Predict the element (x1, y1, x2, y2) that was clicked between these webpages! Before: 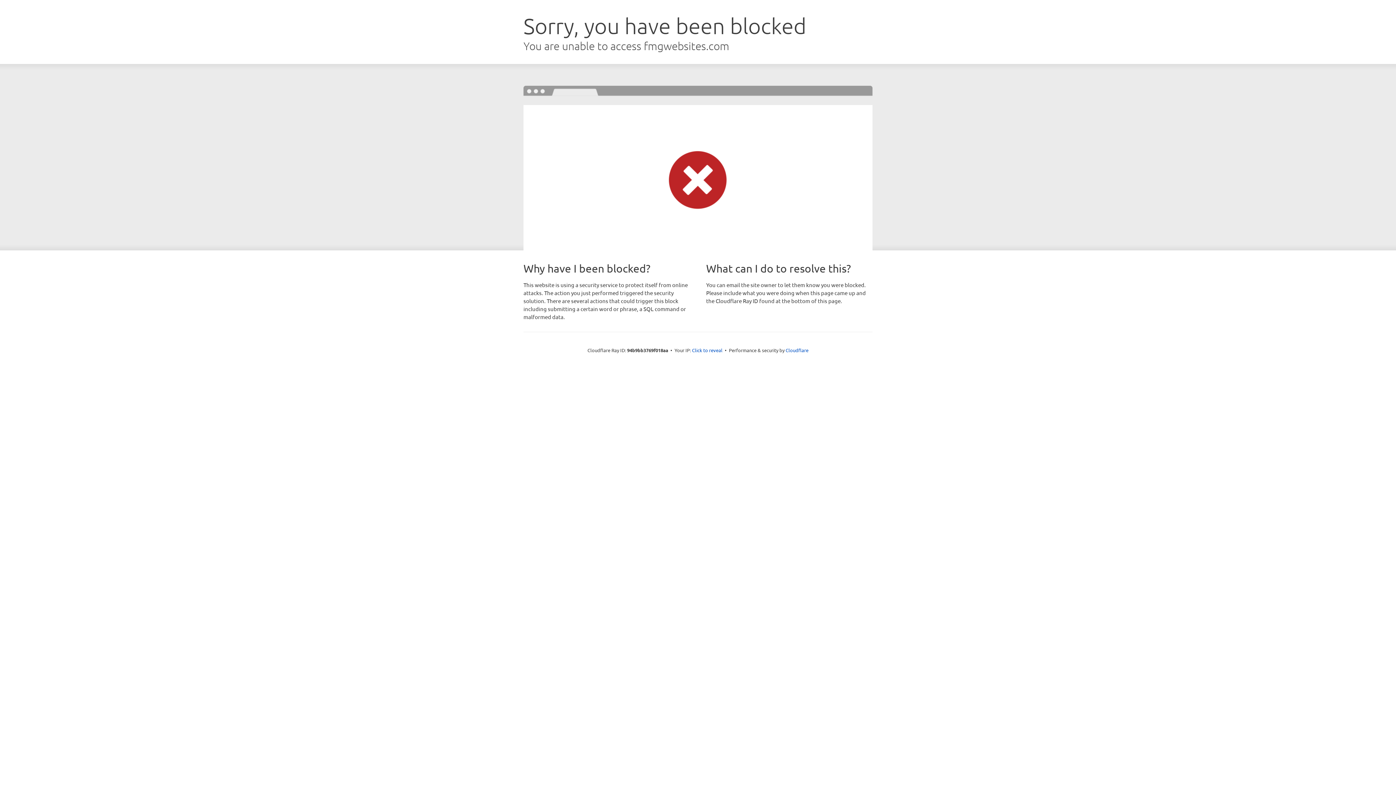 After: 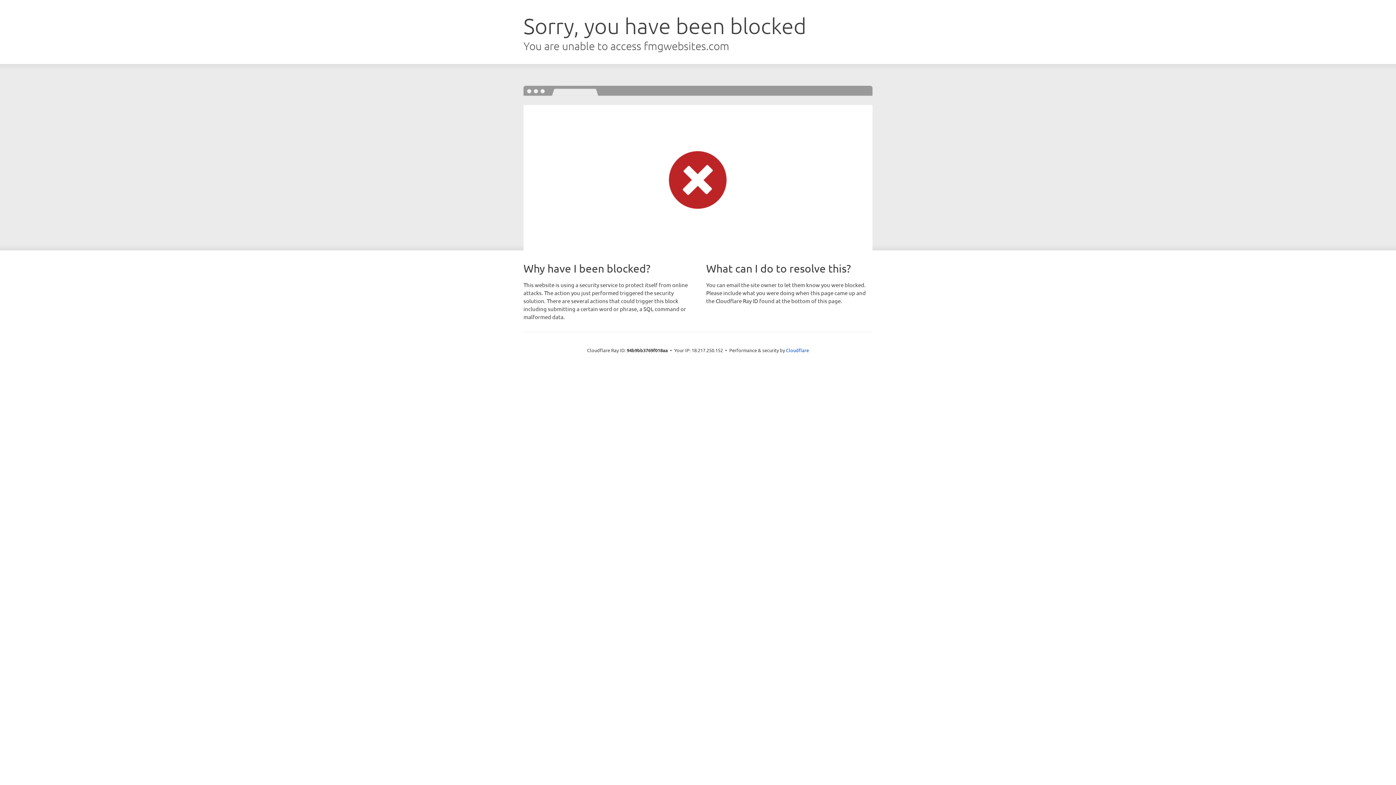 Action: label: Click to reveal bbox: (692, 346, 722, 353)